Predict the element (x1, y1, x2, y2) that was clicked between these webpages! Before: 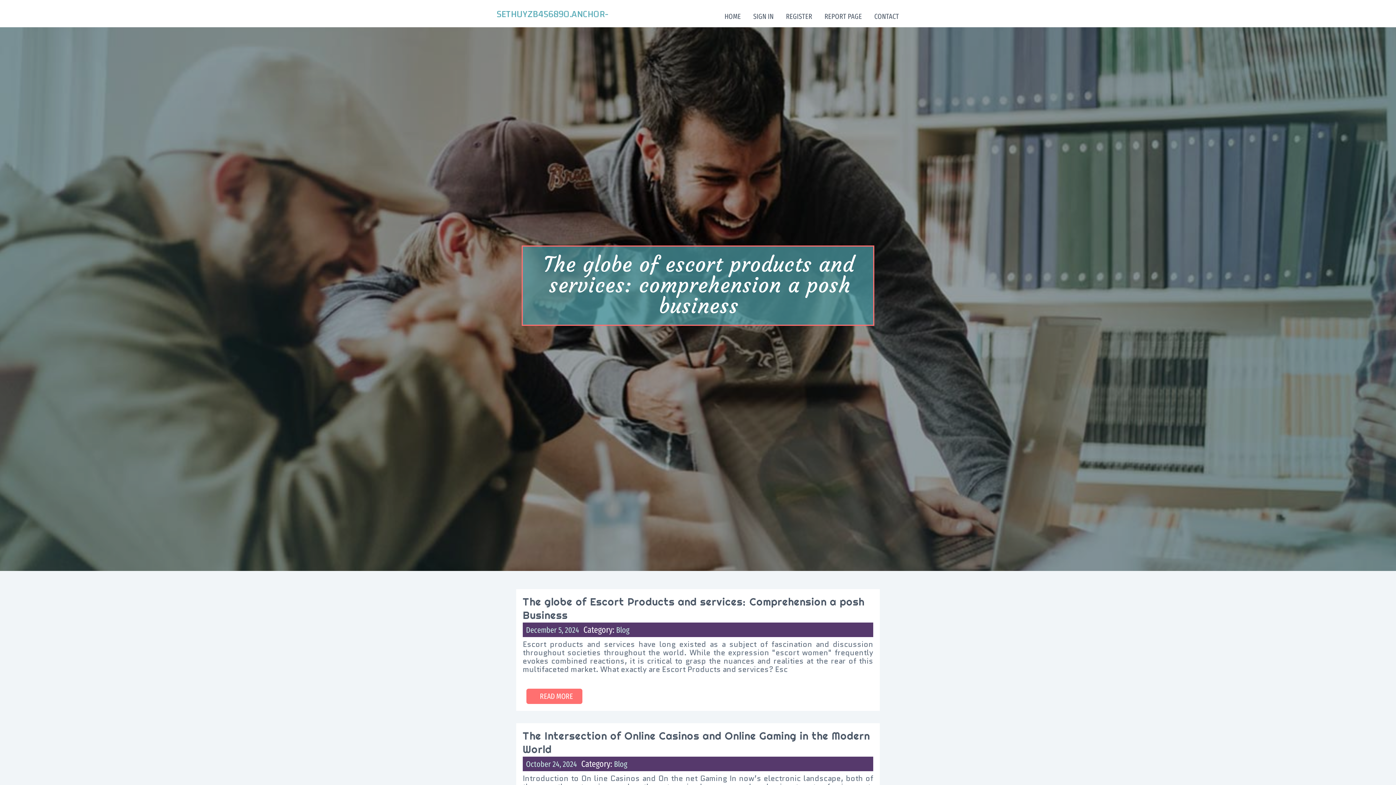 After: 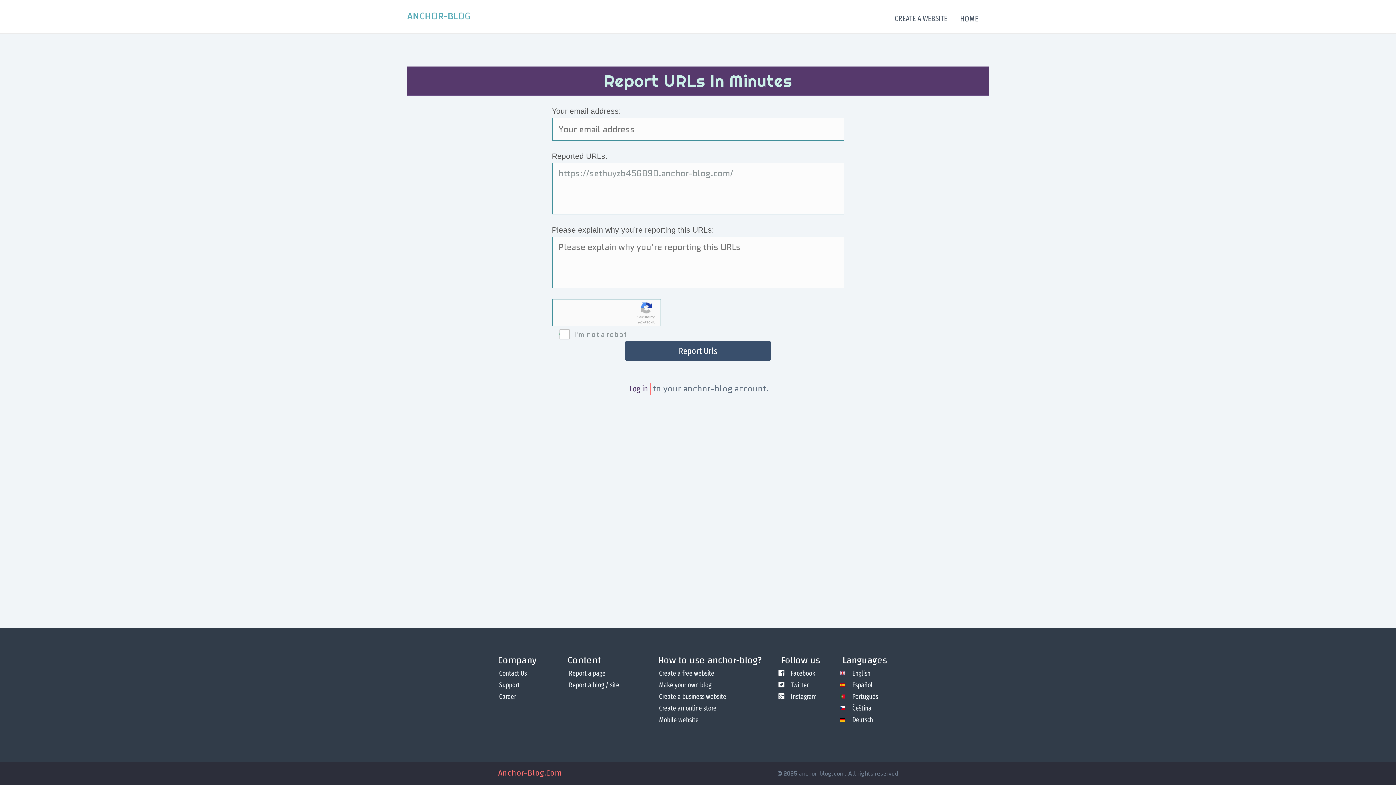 Action: bbox: (818, 0, 868, 27) label: REPORT PAGE